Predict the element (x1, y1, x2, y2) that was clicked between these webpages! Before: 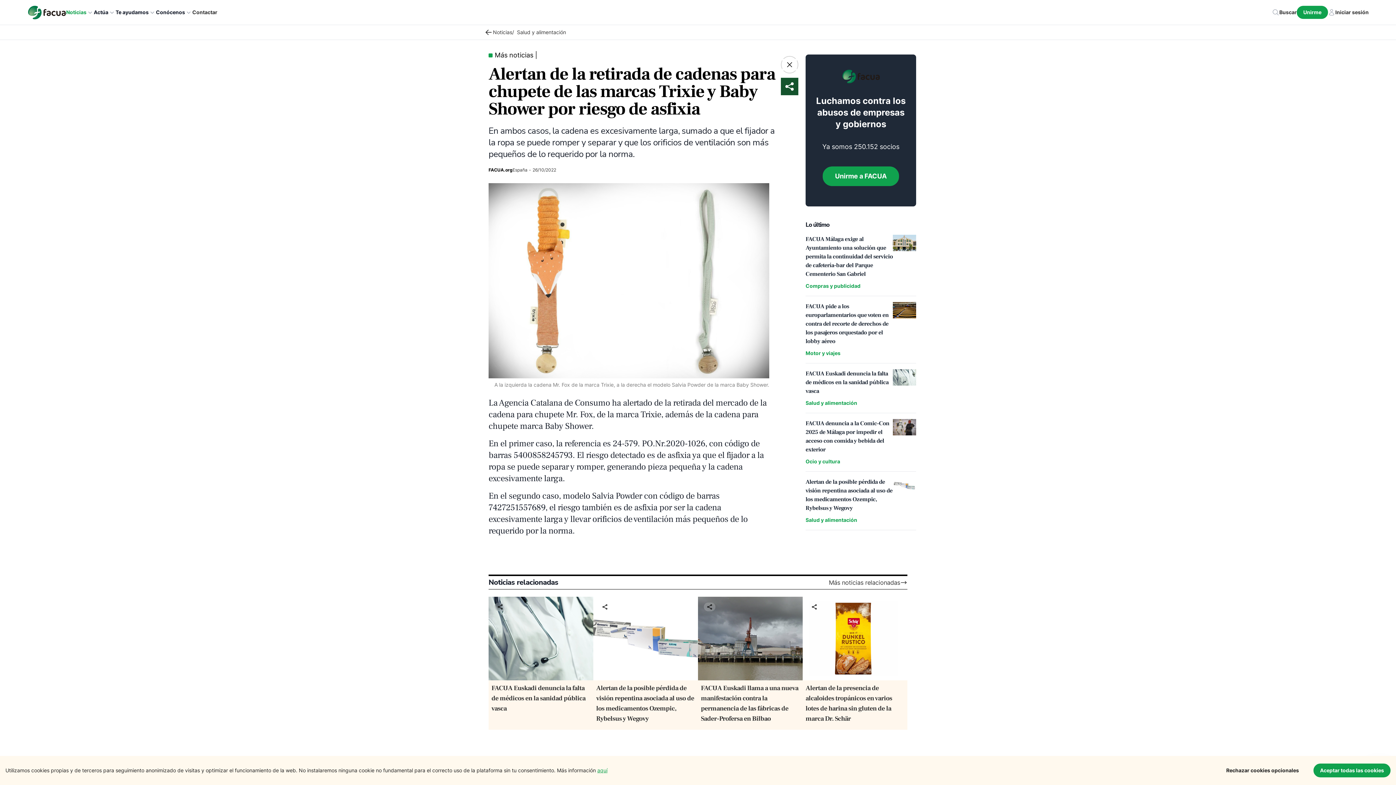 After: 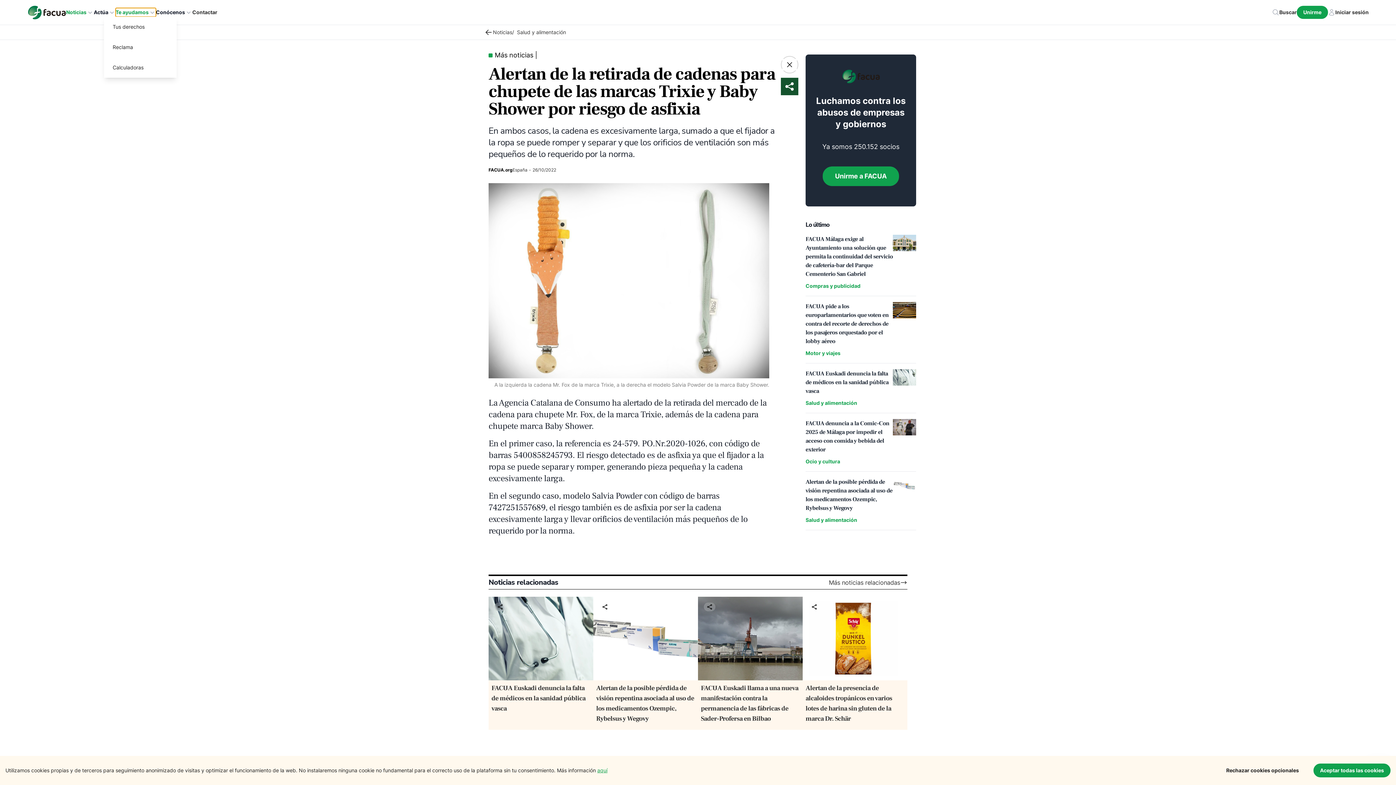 Action: bbox: (115, 8, 155, 16) label: Te ayudamos